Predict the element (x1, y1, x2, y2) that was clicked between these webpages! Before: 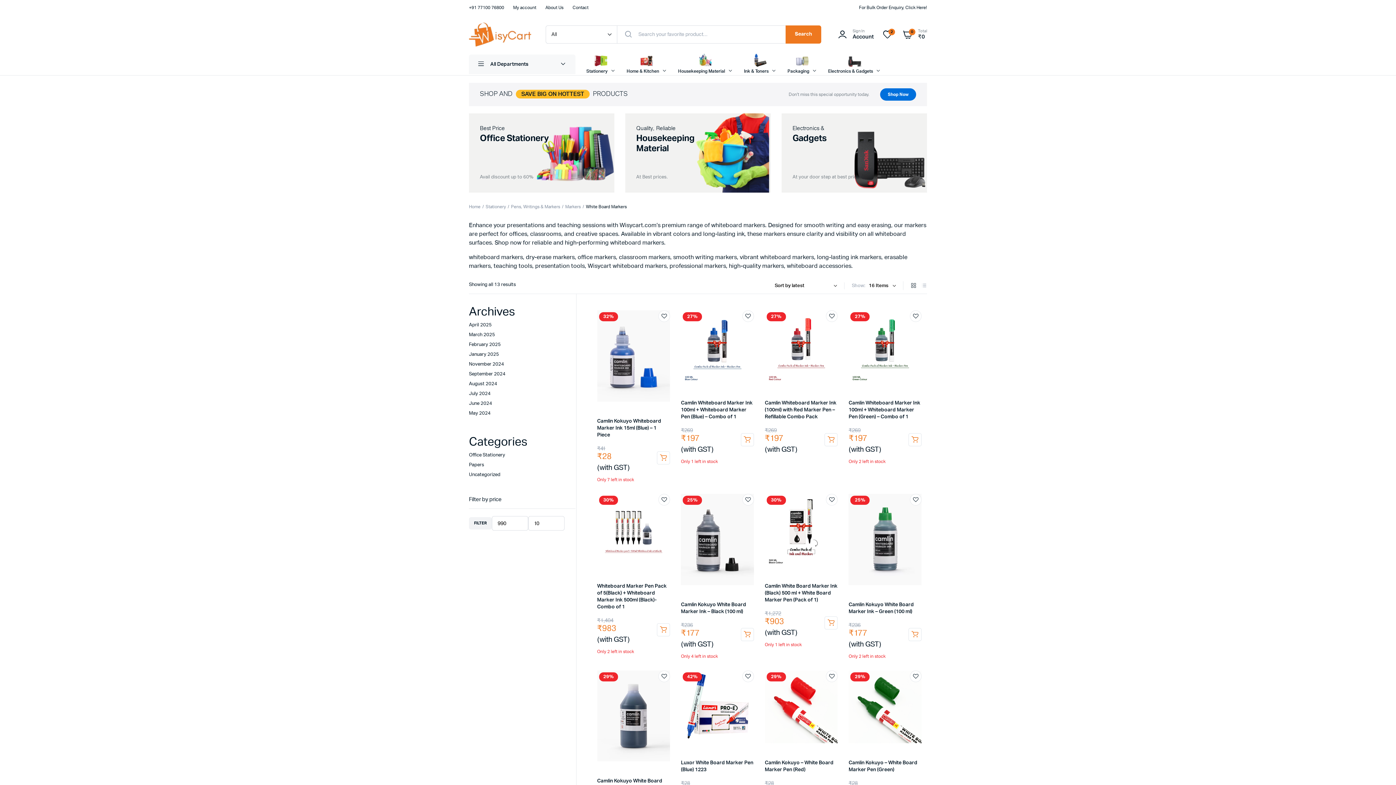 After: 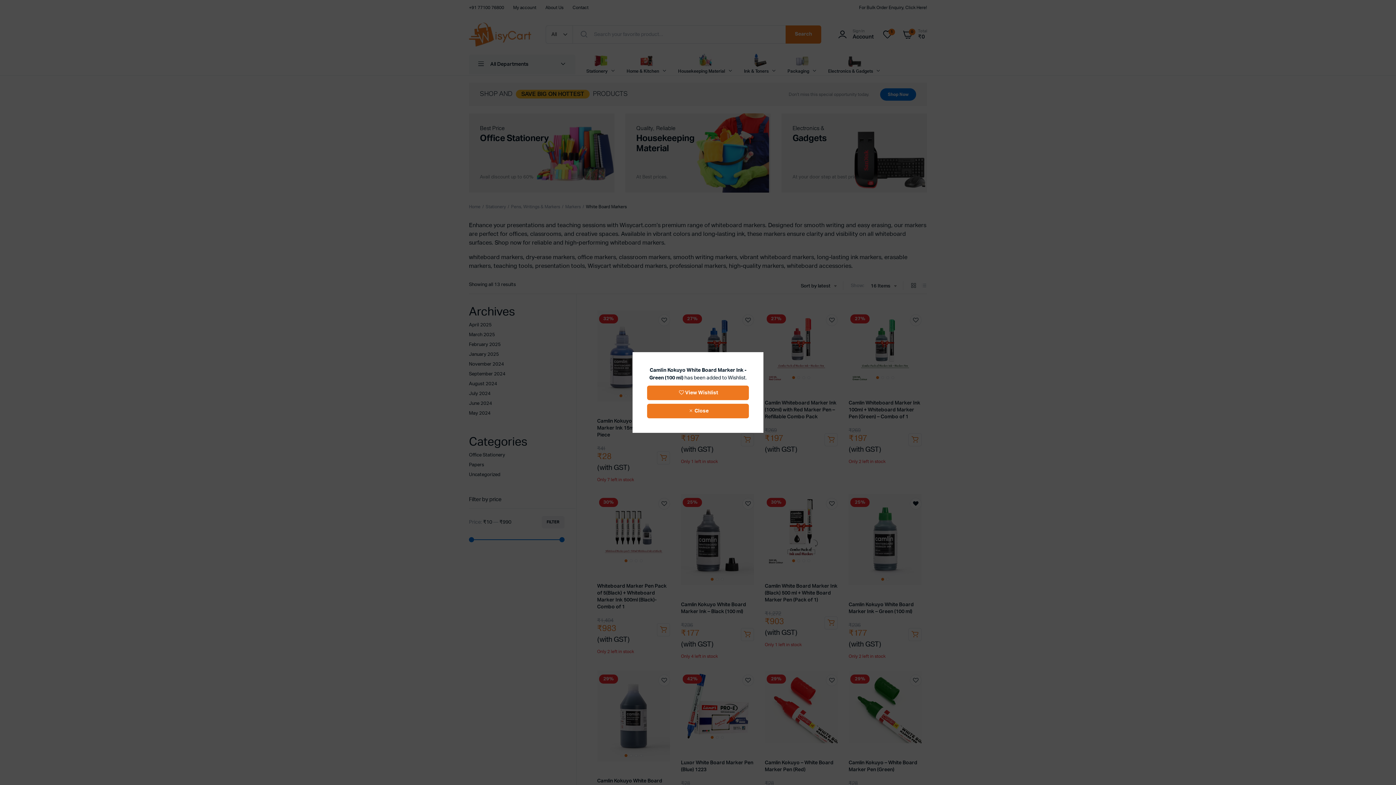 Action: bbox: (910, 494, 921, 505) label: Add to wishlist